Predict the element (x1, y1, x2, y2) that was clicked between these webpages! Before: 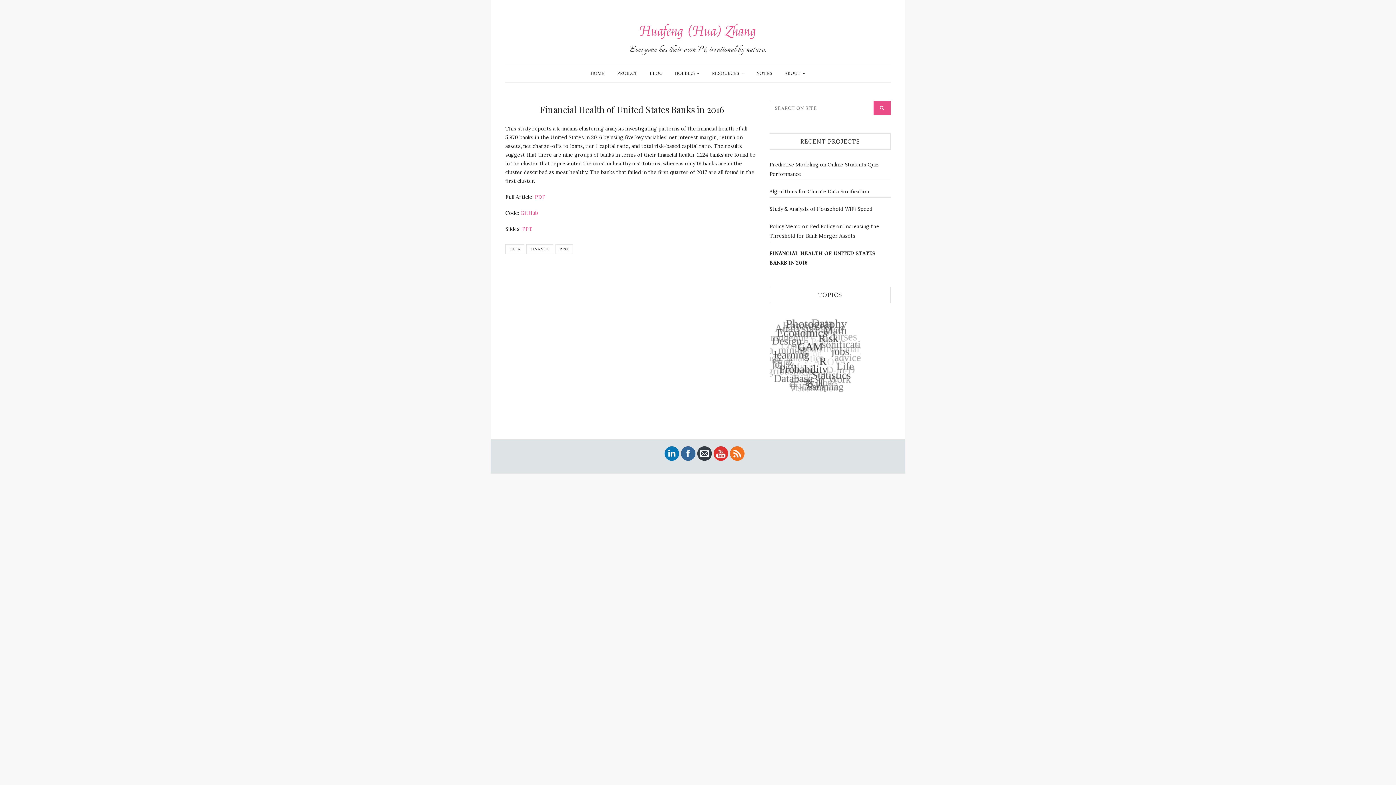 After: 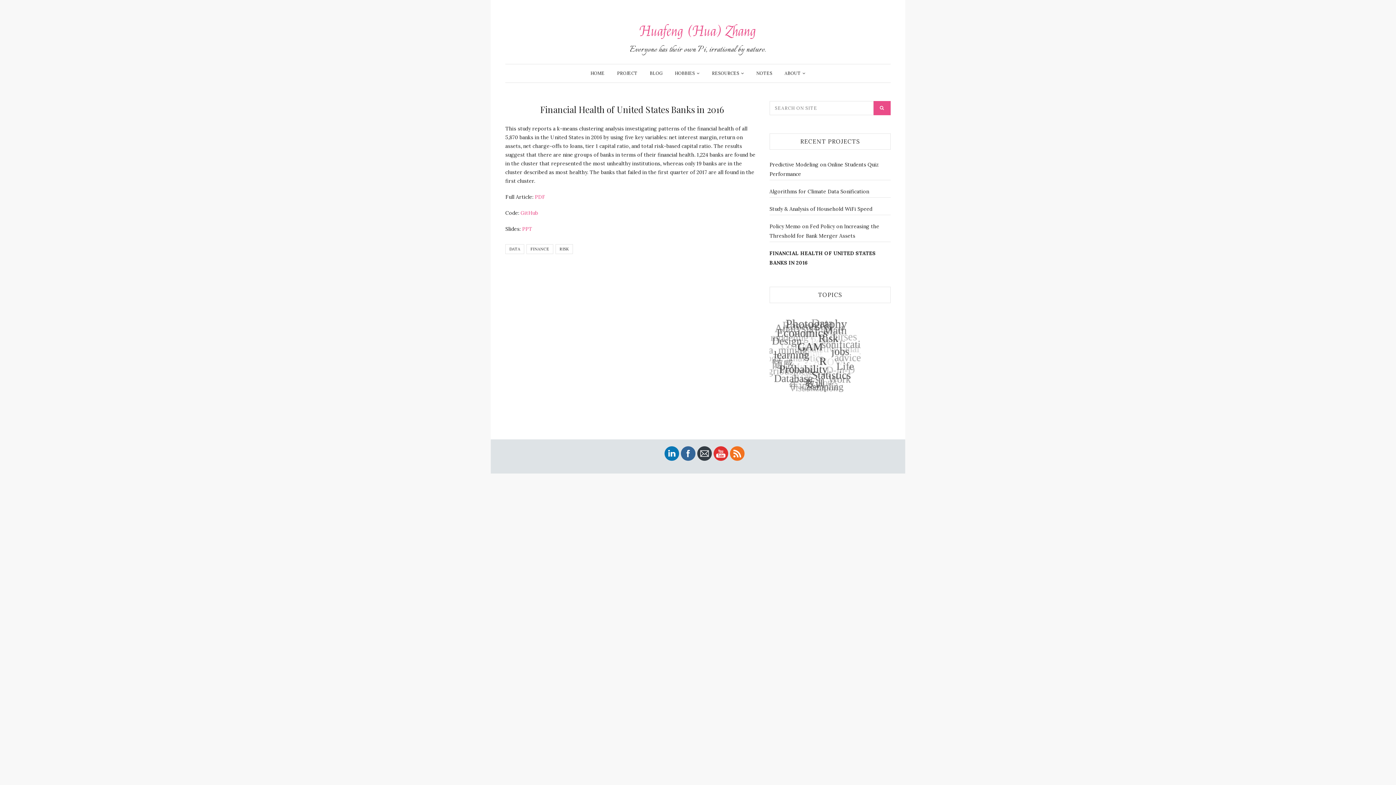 Action: bbox: (730, 446, 744, 460)